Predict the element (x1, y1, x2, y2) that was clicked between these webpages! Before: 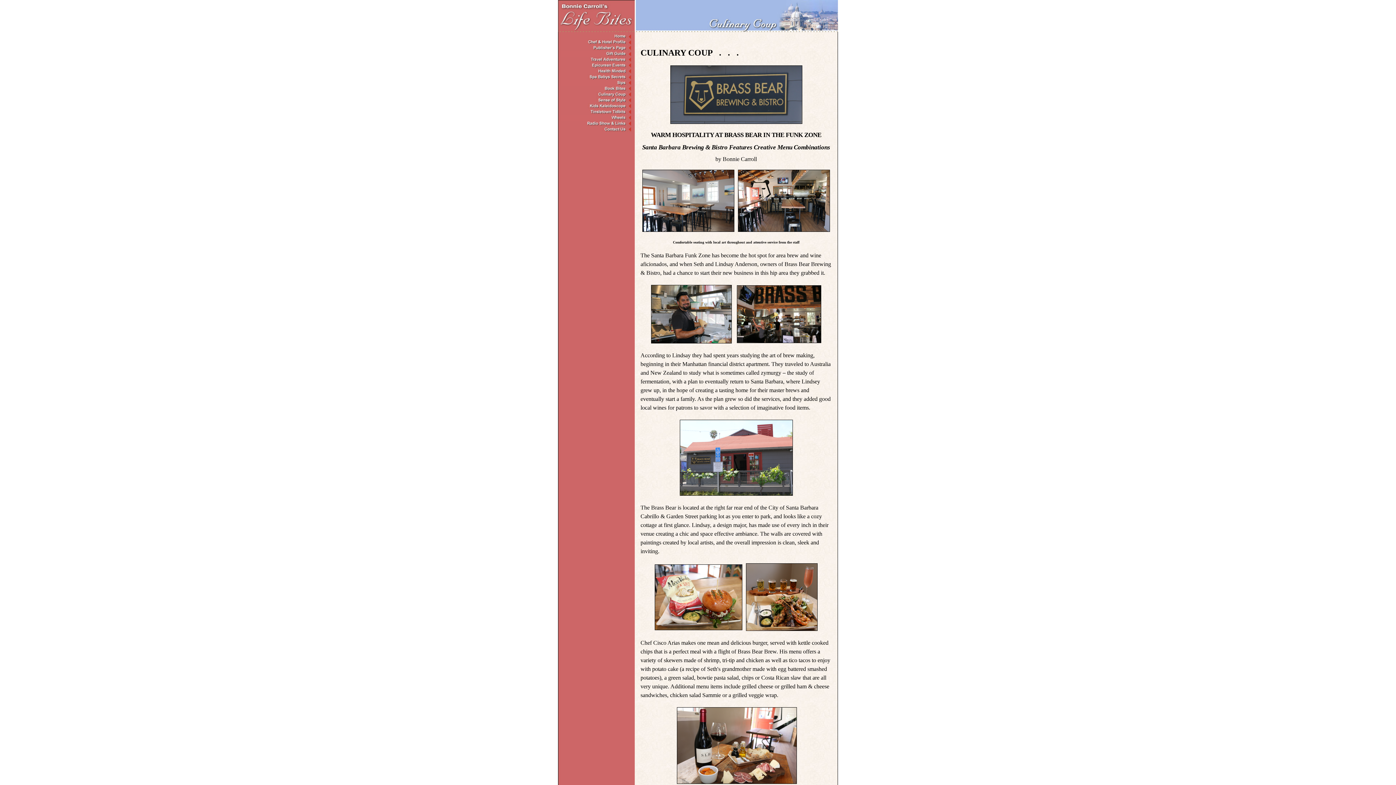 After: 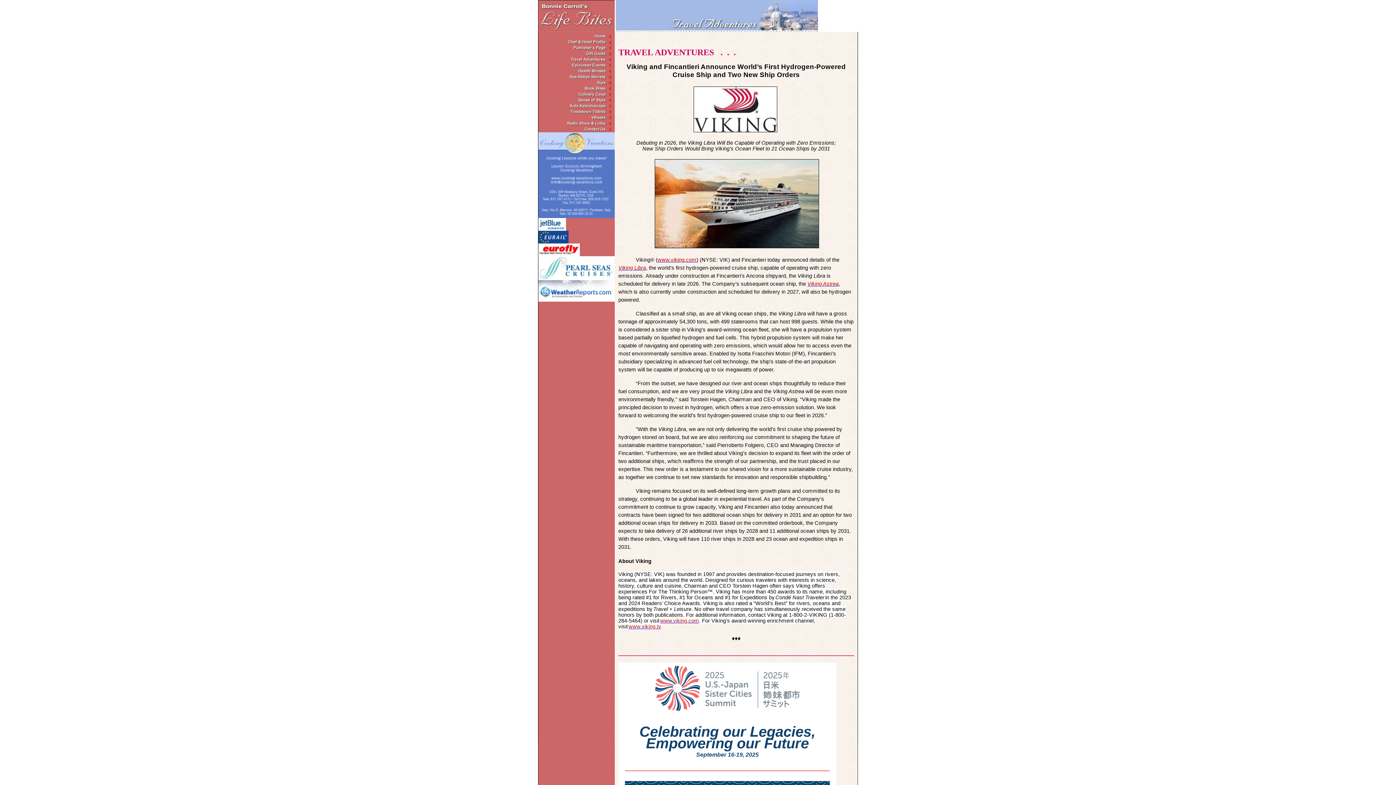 Action: bbox: (558, 57, 634, 63)